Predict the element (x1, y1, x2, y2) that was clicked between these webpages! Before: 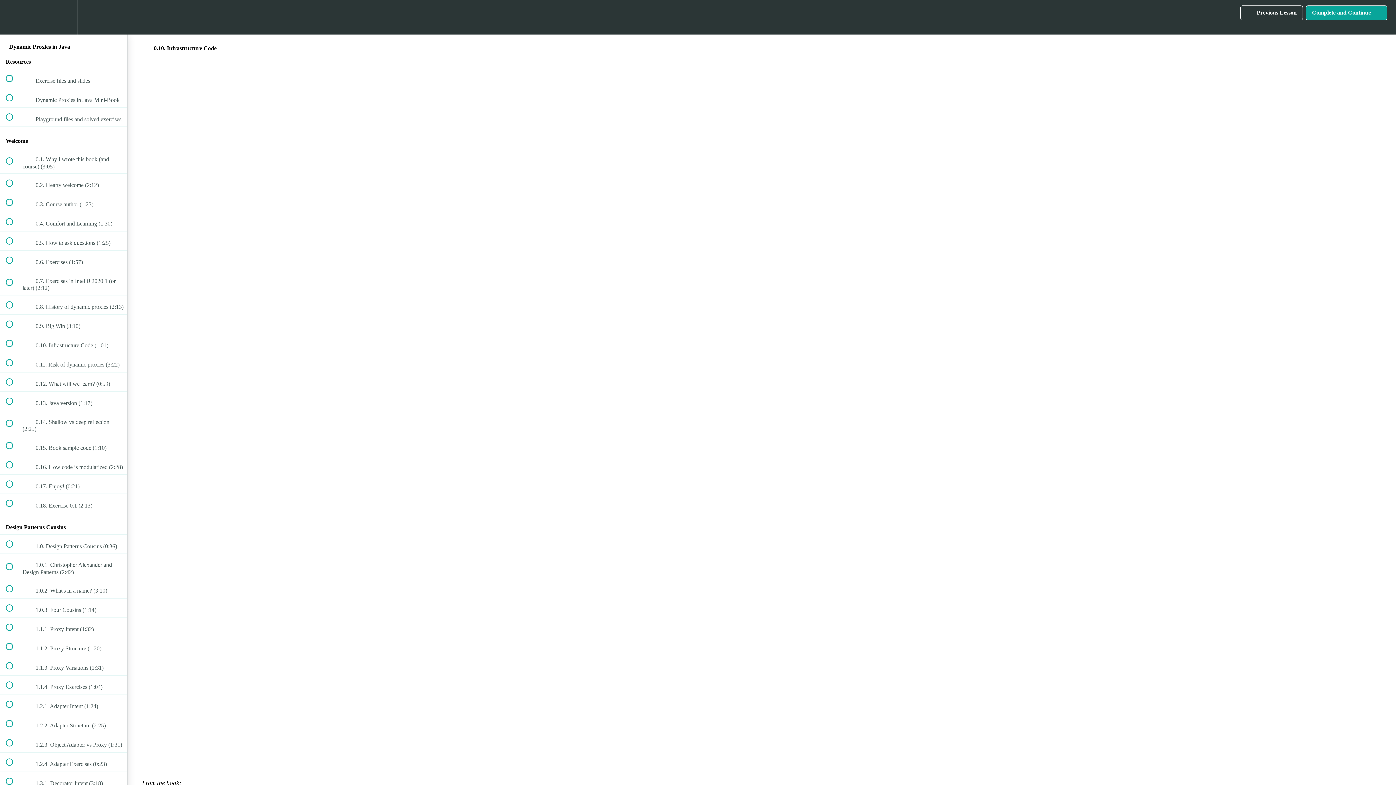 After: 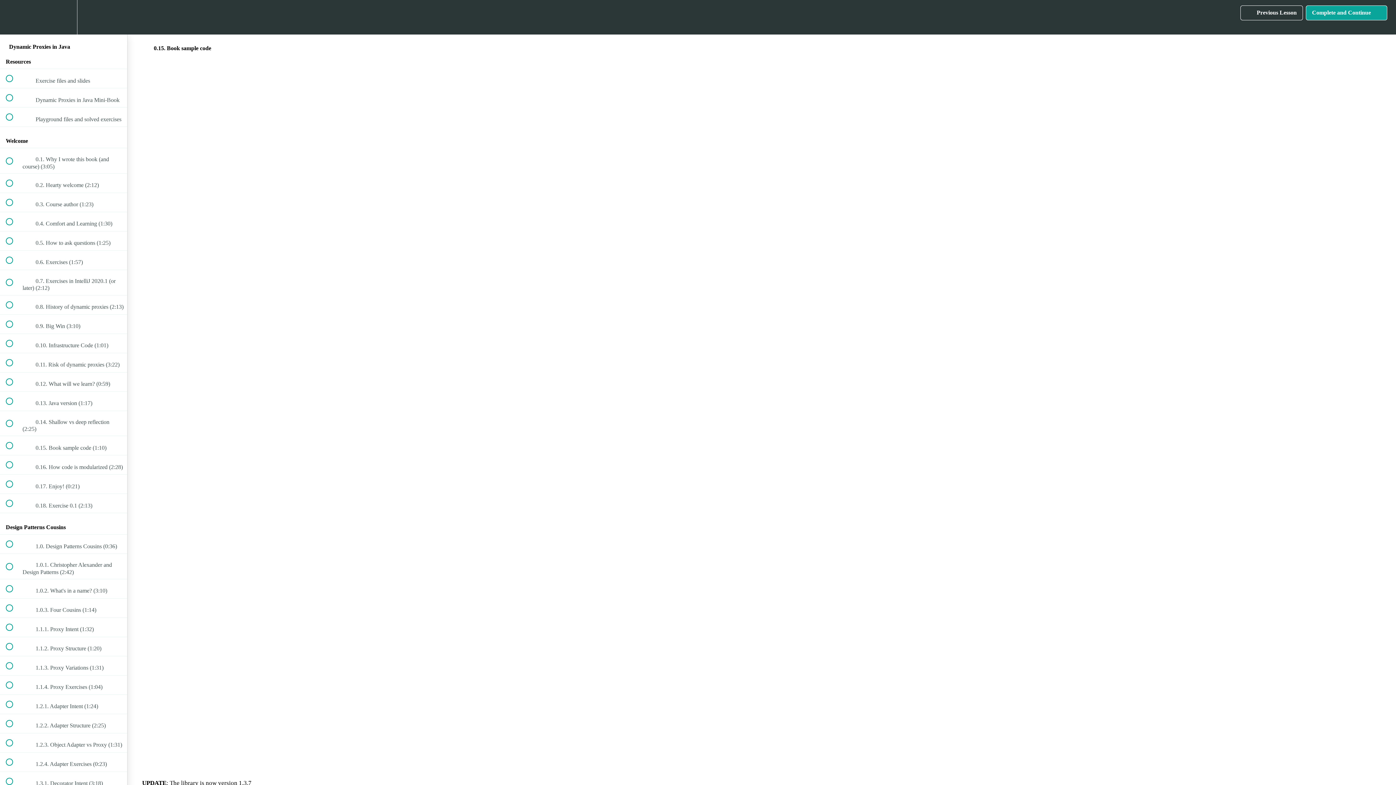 Action: label:  
 0.15. Book sample code (1:10) bbox: (0, 436, 127, 455)